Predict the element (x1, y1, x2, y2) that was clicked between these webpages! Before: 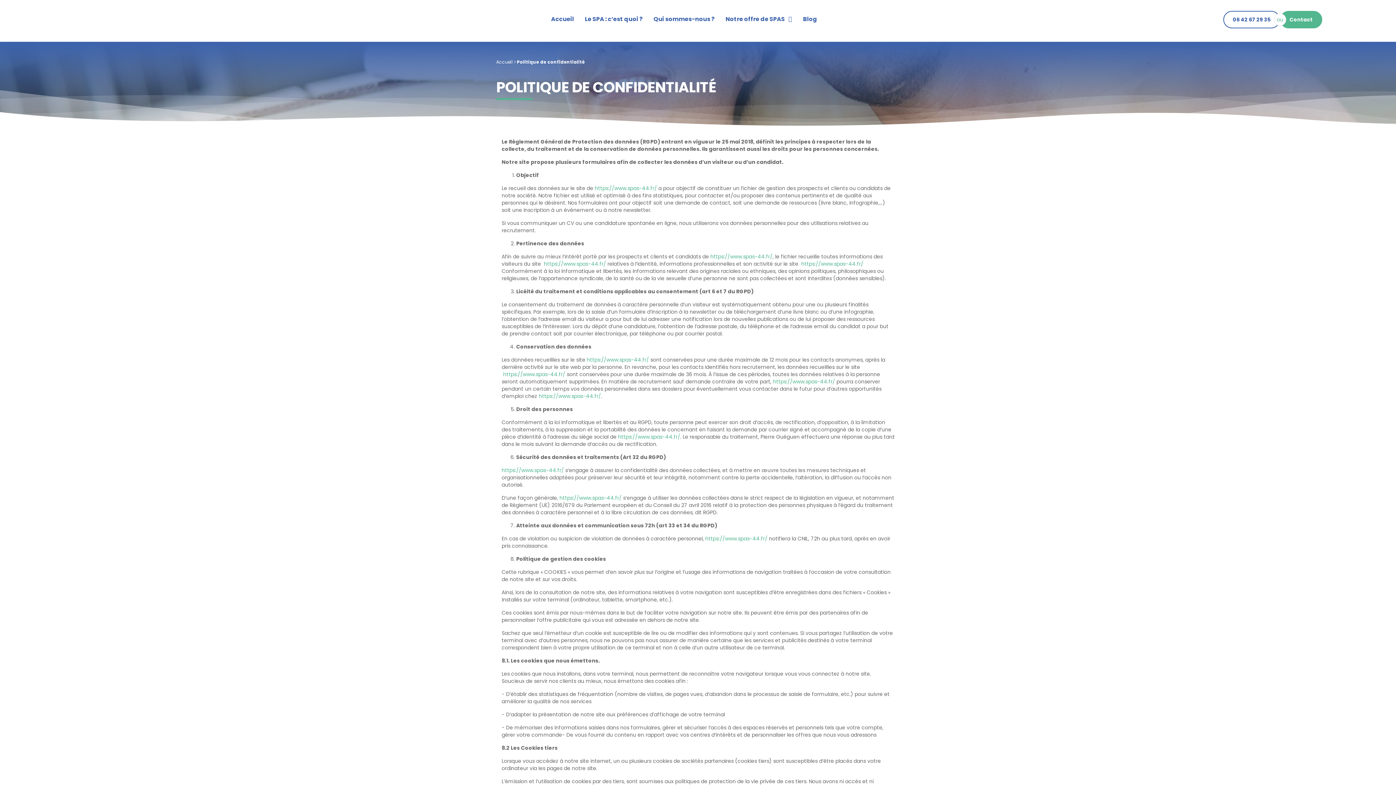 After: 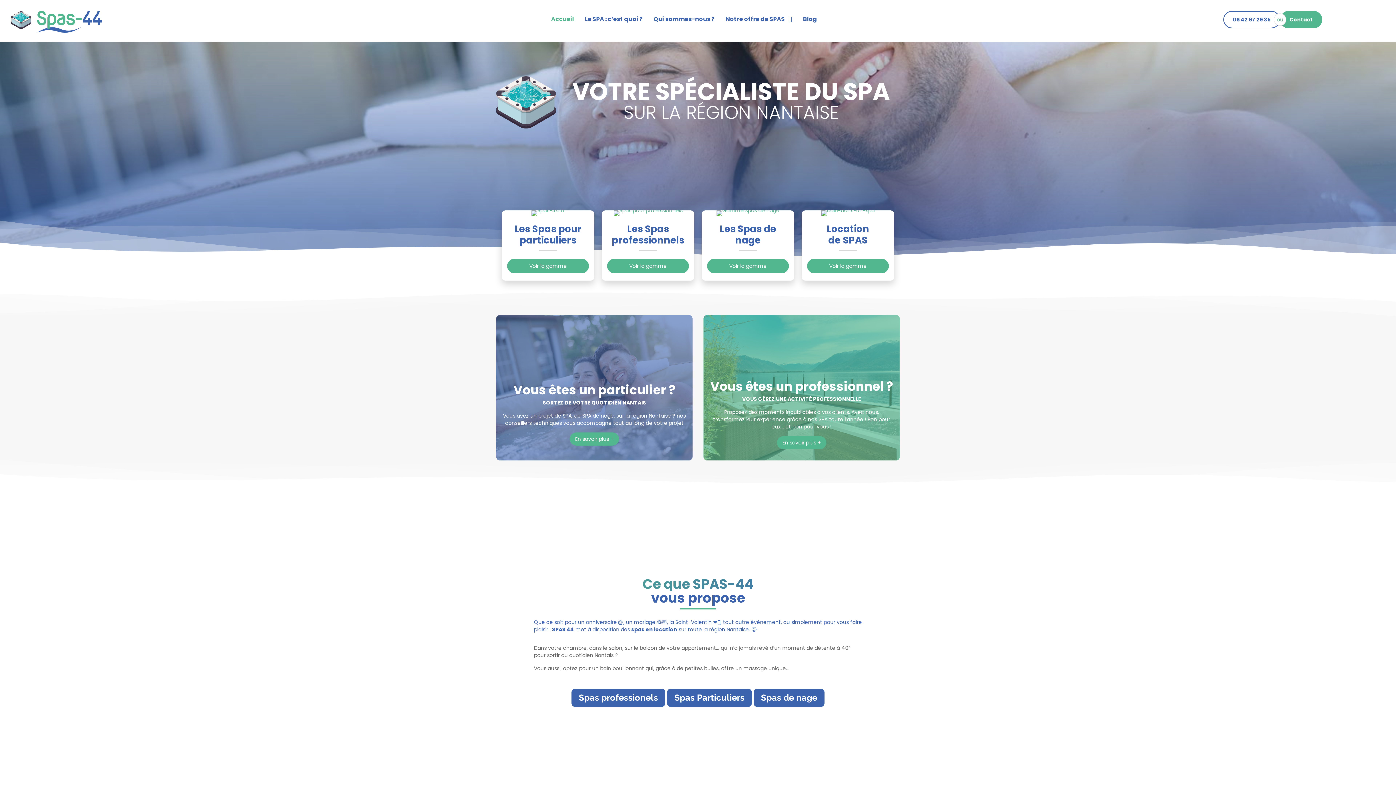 Action: label: https://www.spas-44.fr/ bbox: (544, 260, 606, 267)